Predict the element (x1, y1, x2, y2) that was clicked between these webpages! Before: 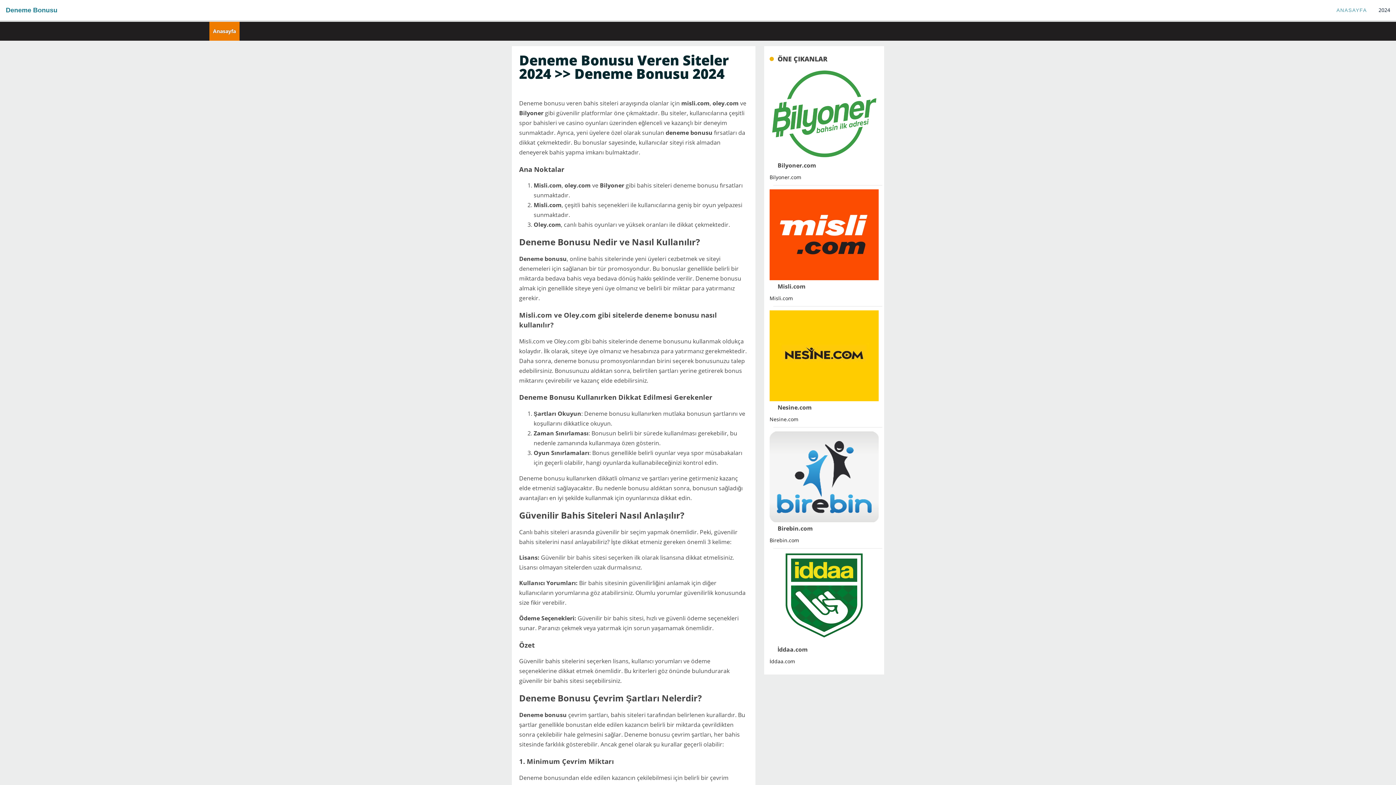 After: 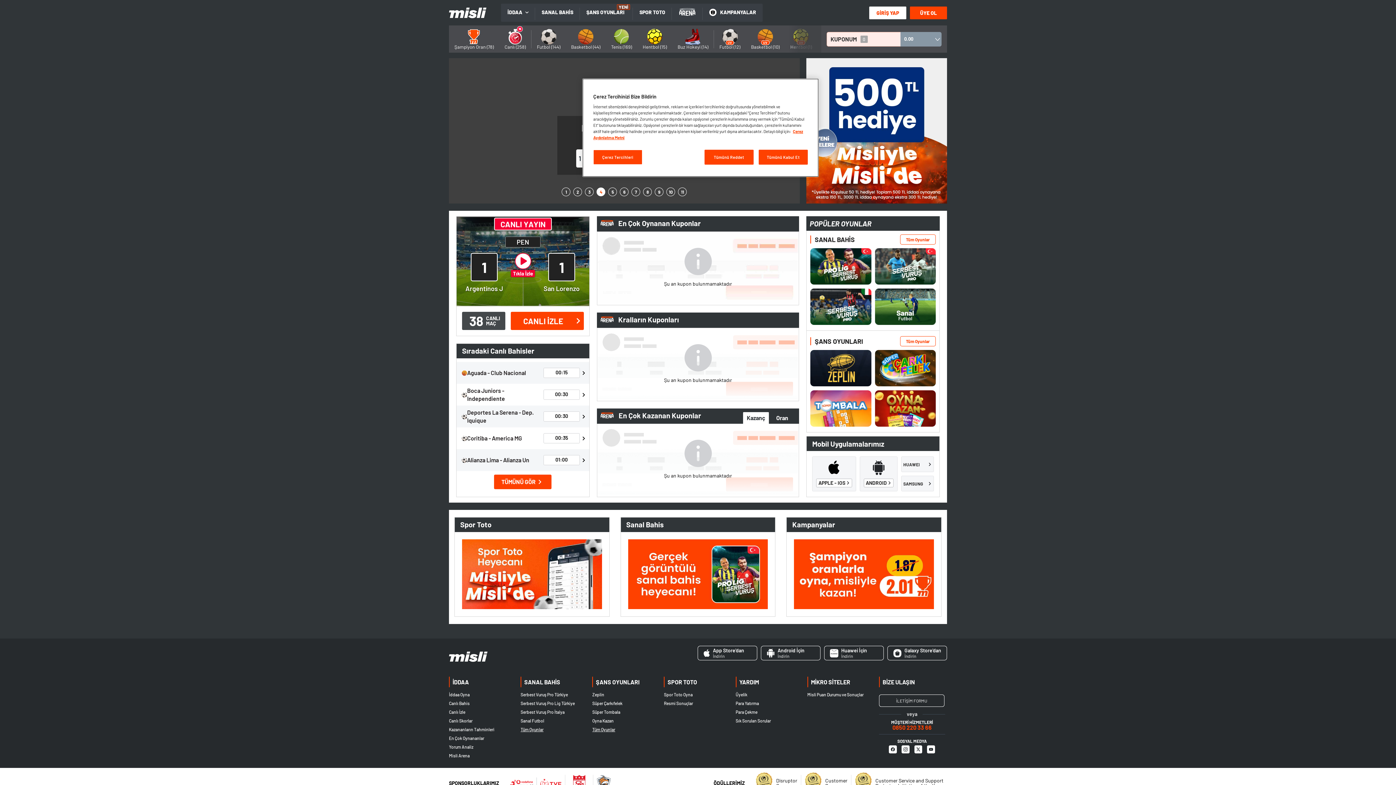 Action: bbox: (769, 278, 805, 294) label: Misli.com